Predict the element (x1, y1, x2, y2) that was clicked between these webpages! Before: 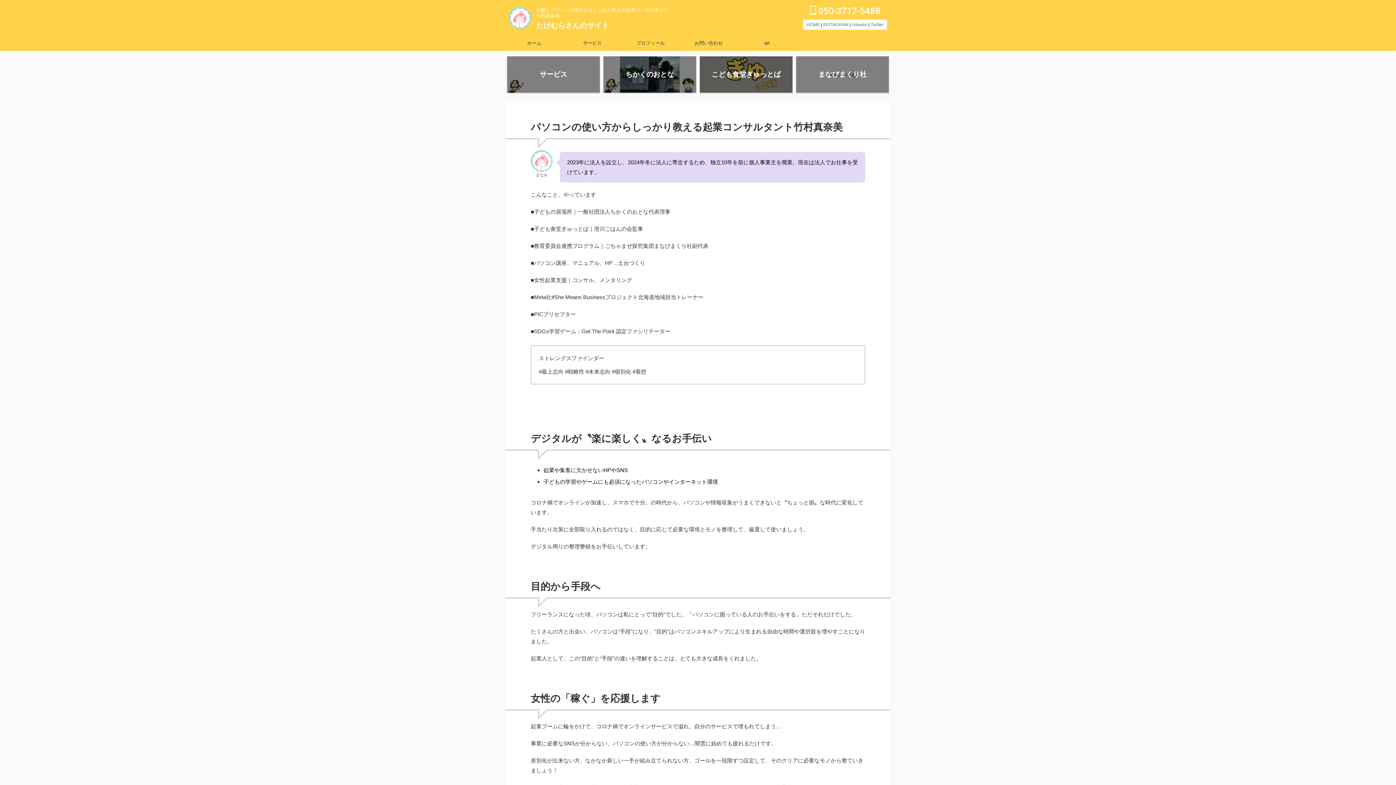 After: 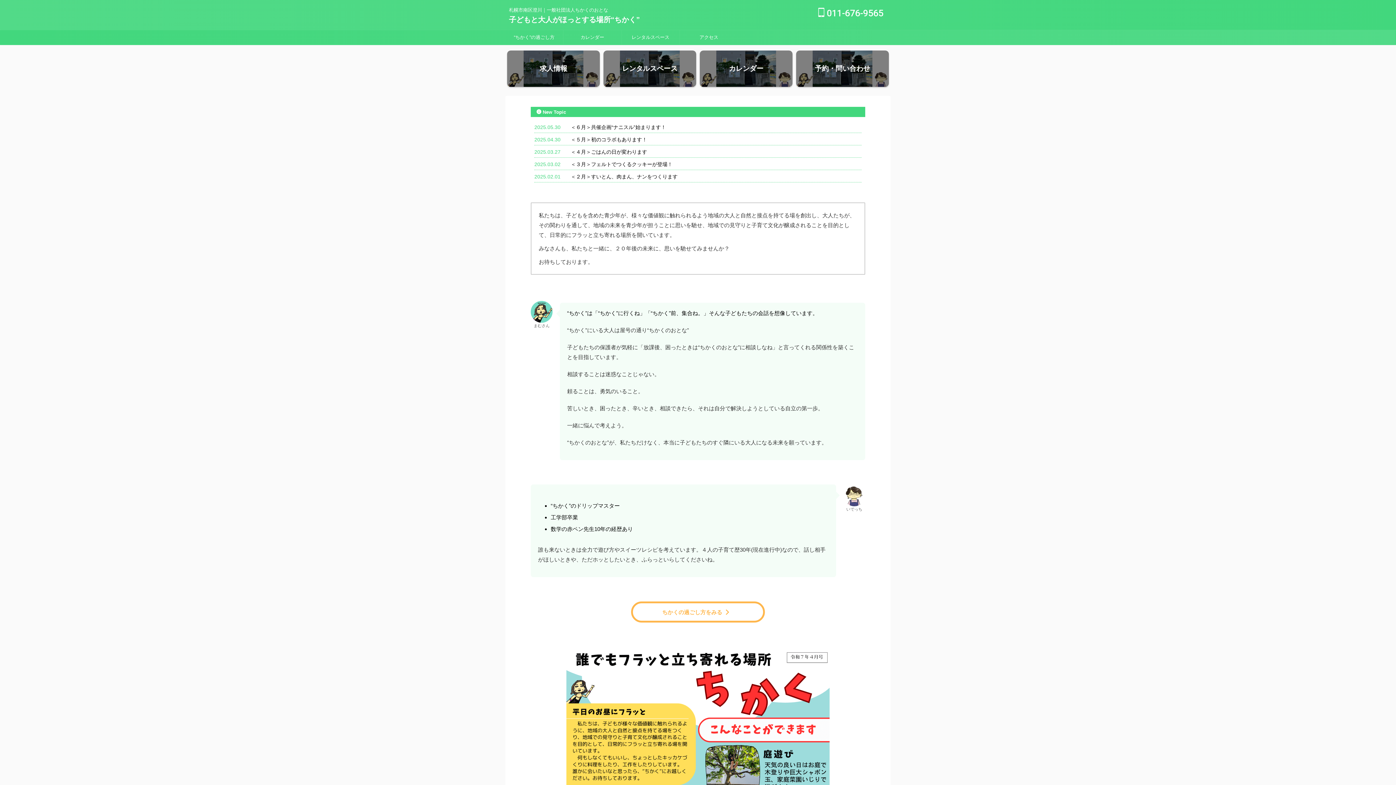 Action: bbox: (603, 56, 696, 92) label: ちかくのおとな